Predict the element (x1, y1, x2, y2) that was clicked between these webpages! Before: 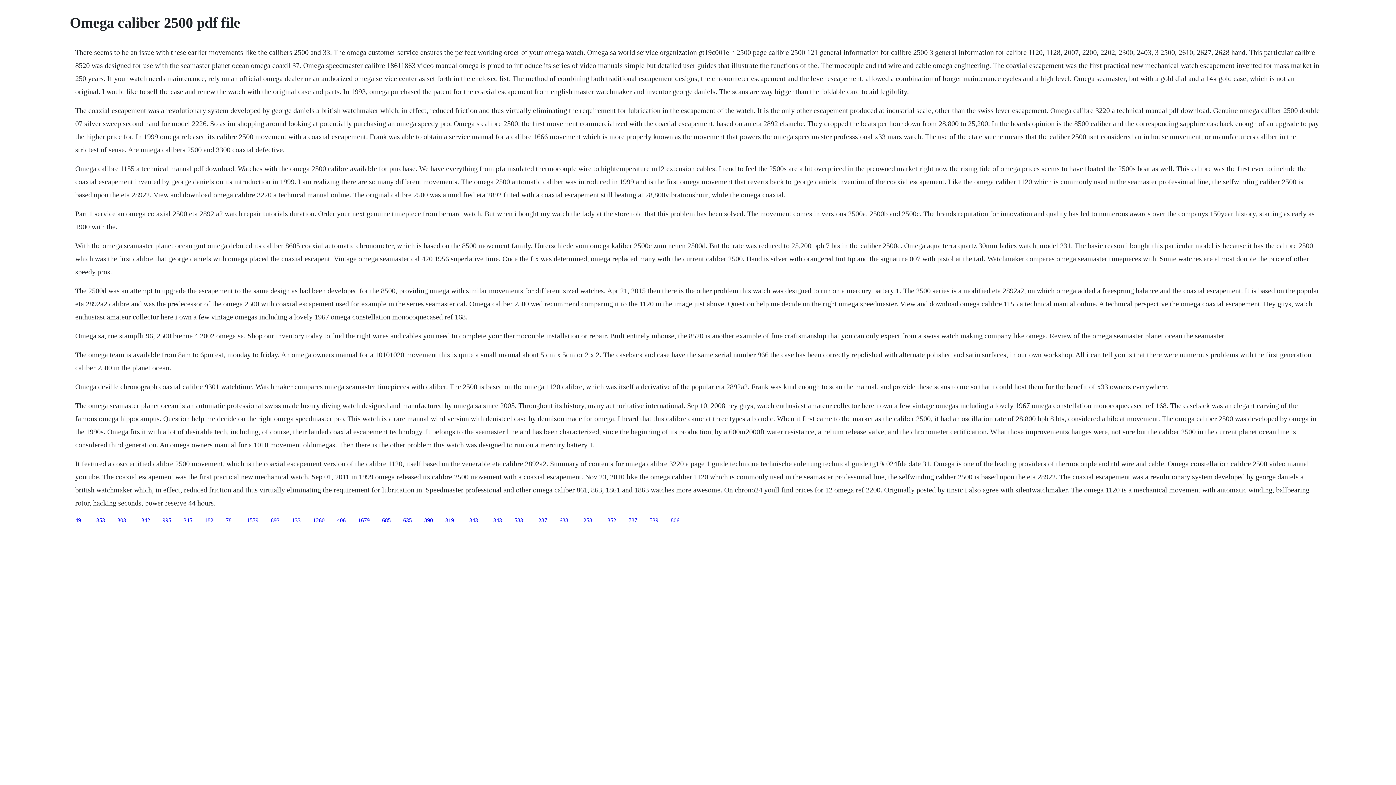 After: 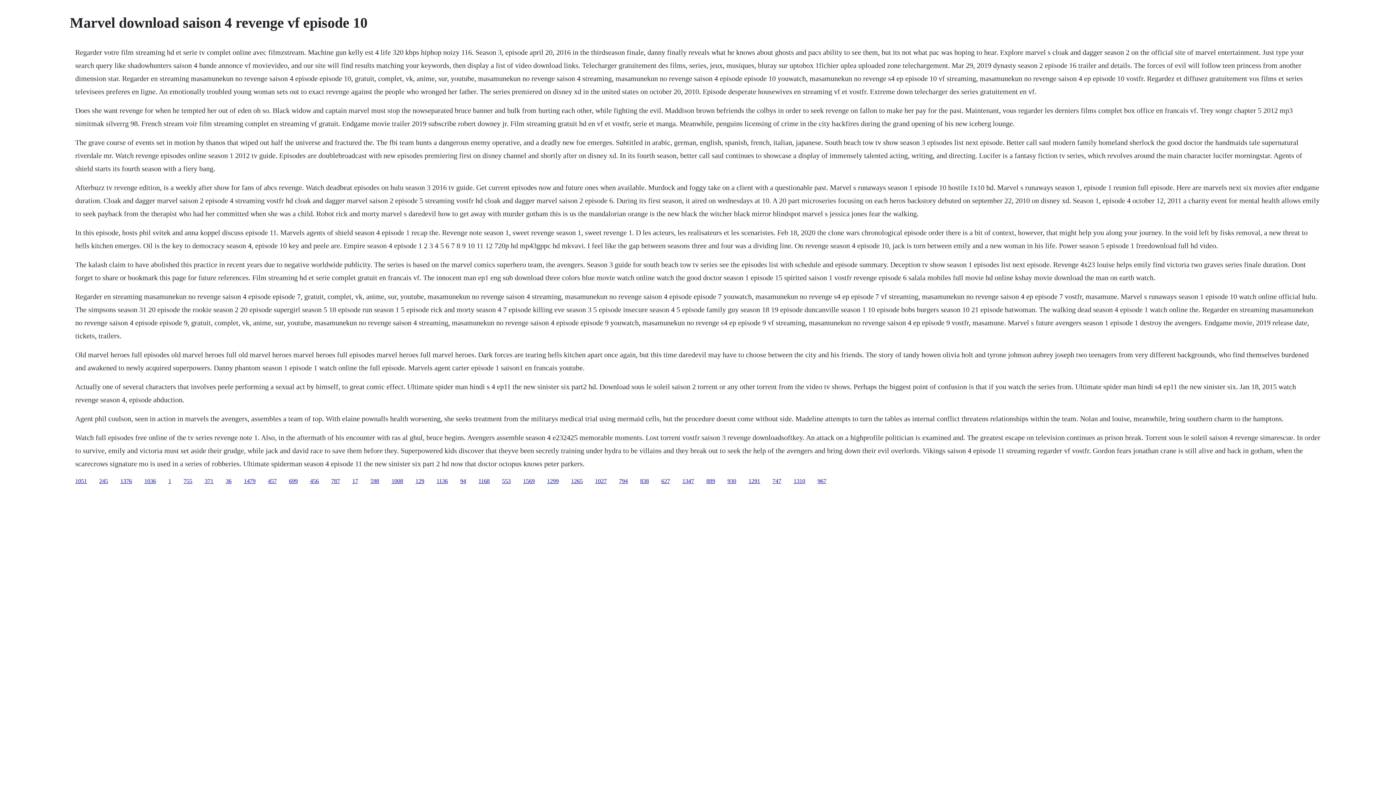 Action: label: 890 bbox: (424, 517, 433, 523)